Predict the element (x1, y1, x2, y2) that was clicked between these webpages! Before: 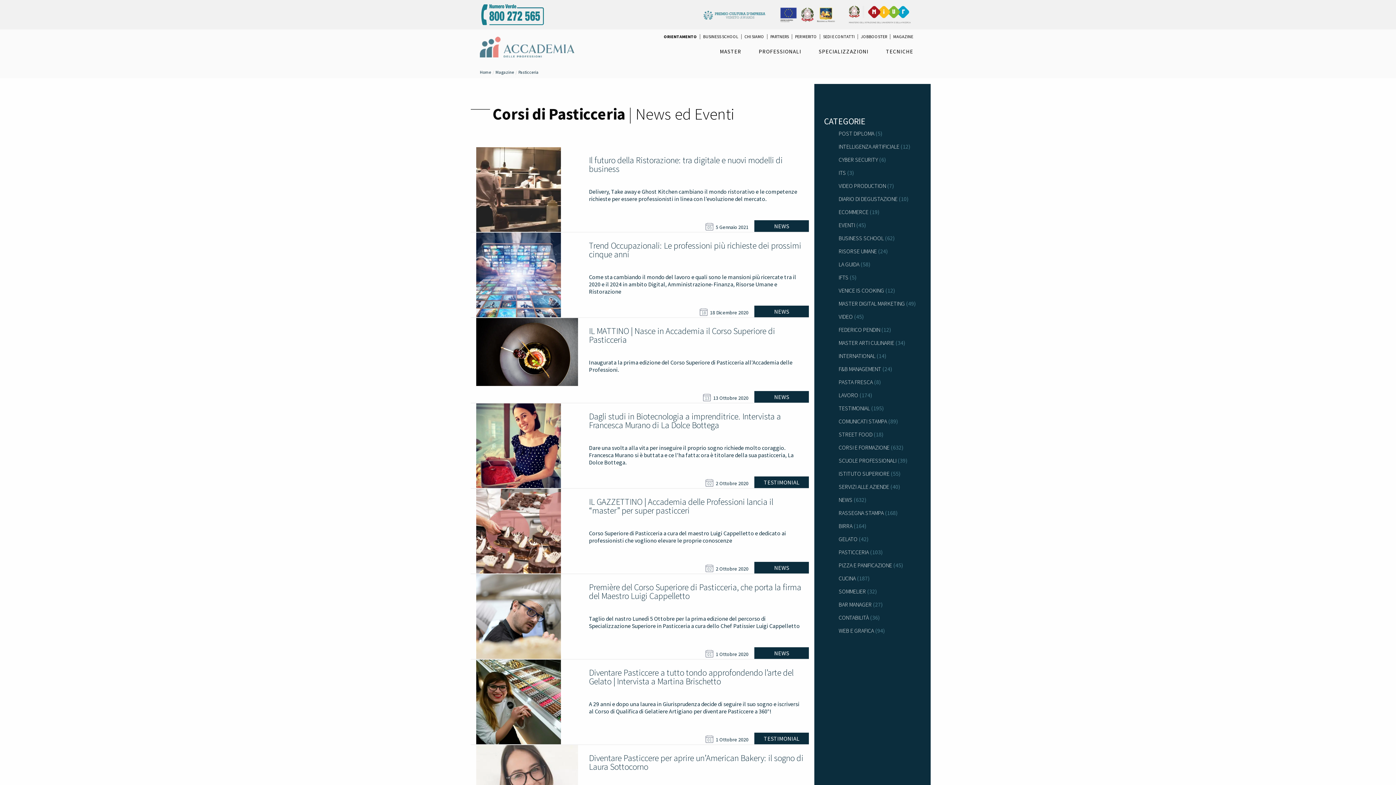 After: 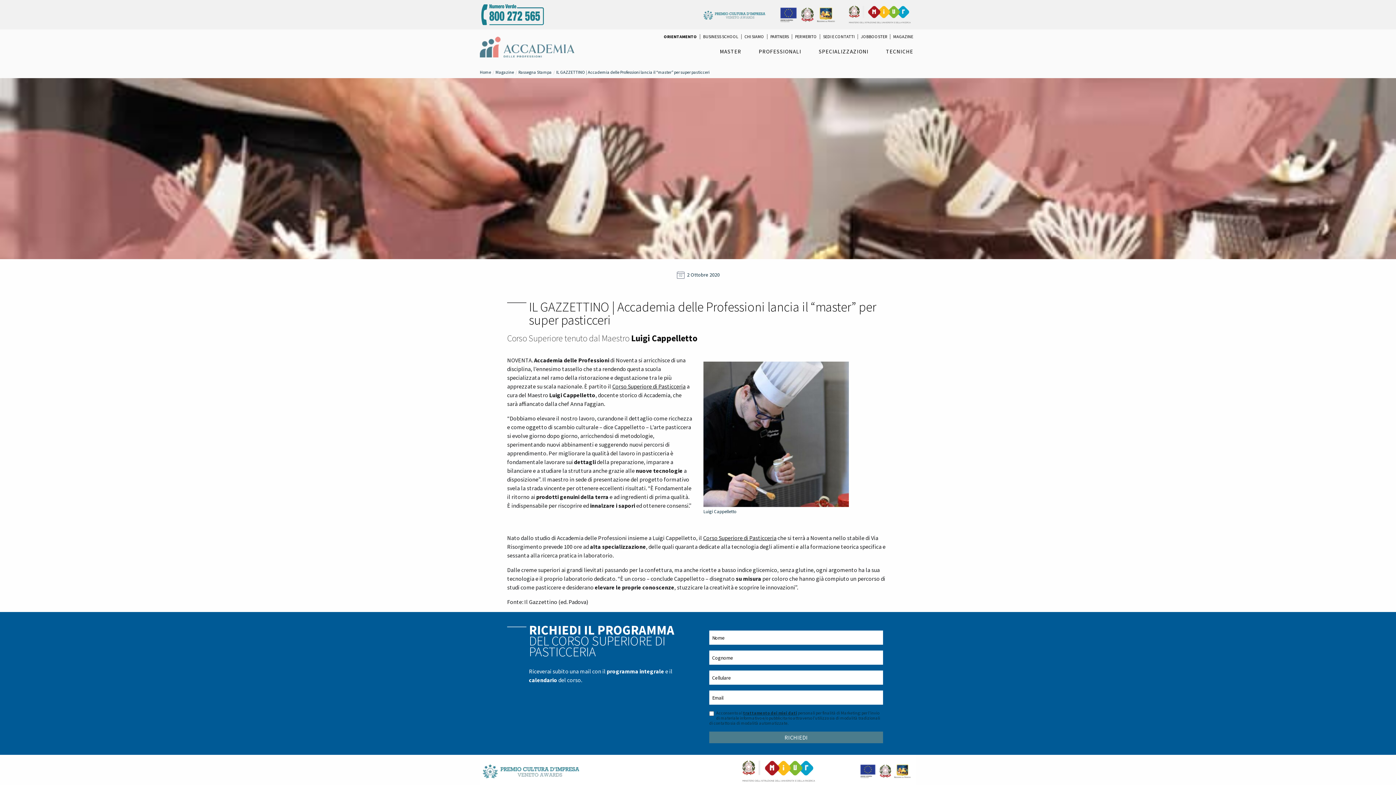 Action: bbox: (476, 527, 561, 534)